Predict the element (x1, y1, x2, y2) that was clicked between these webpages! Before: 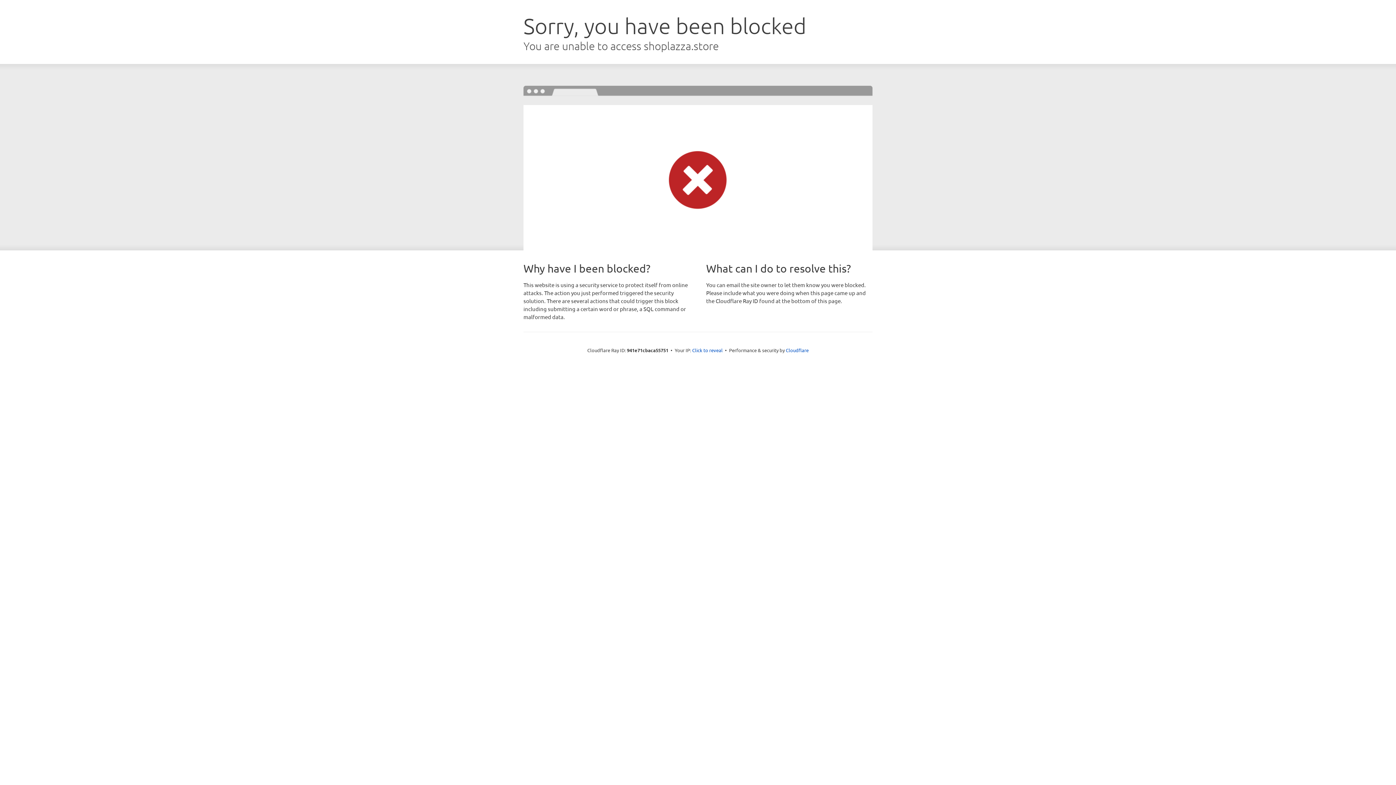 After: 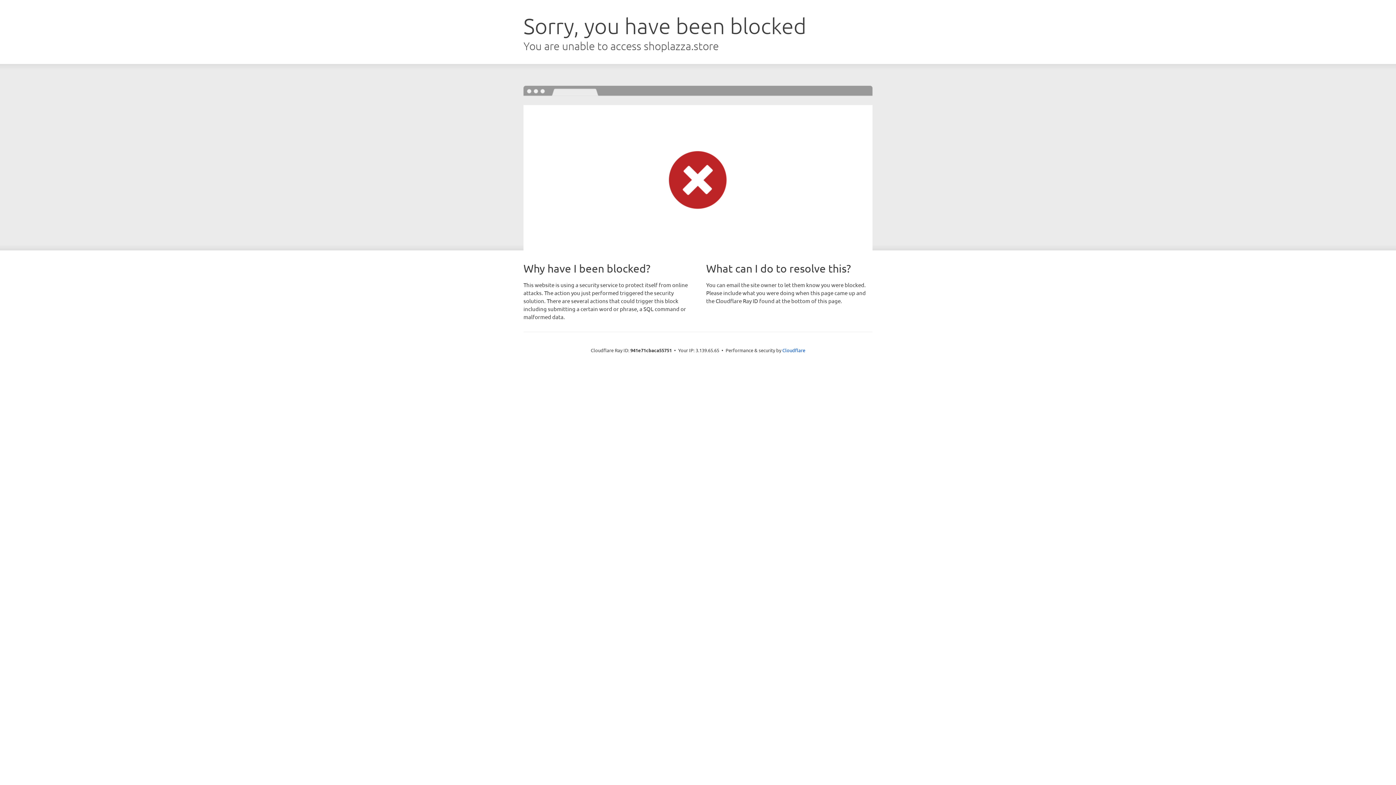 Action: label: Click to reveal bbox: (692, 346, 722, 353)